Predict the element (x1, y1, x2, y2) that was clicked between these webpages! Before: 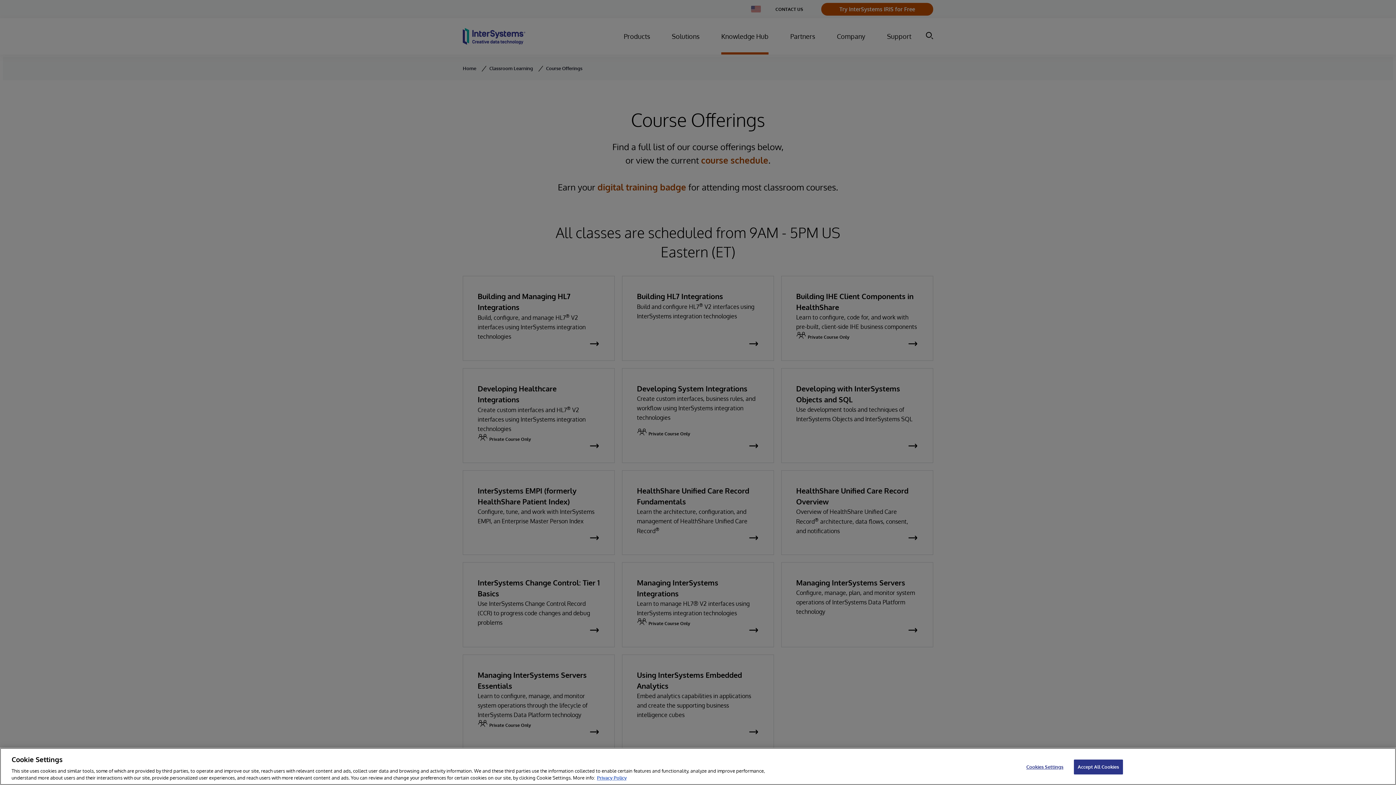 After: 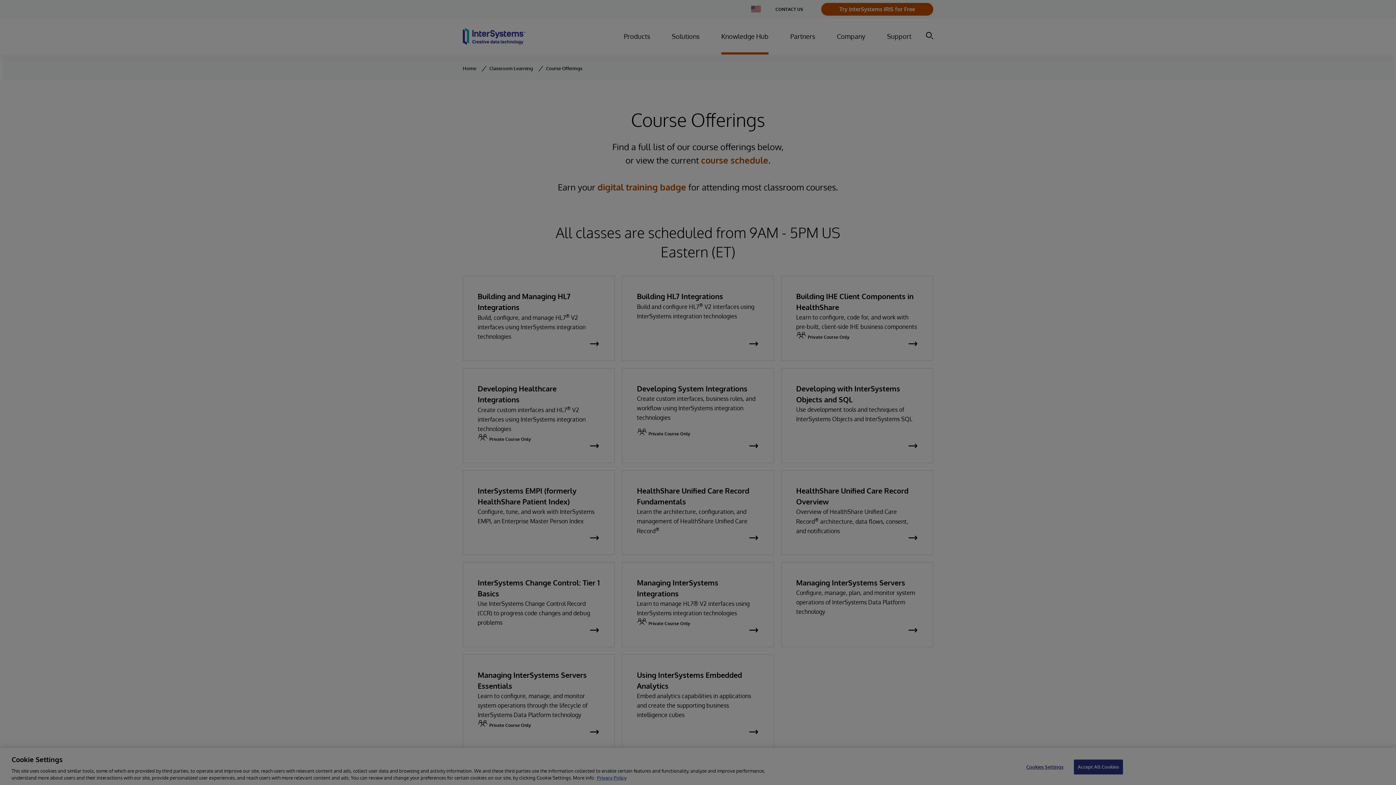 Action: label: Cookies Settings bbox: (1022, 760, 1067, 774)